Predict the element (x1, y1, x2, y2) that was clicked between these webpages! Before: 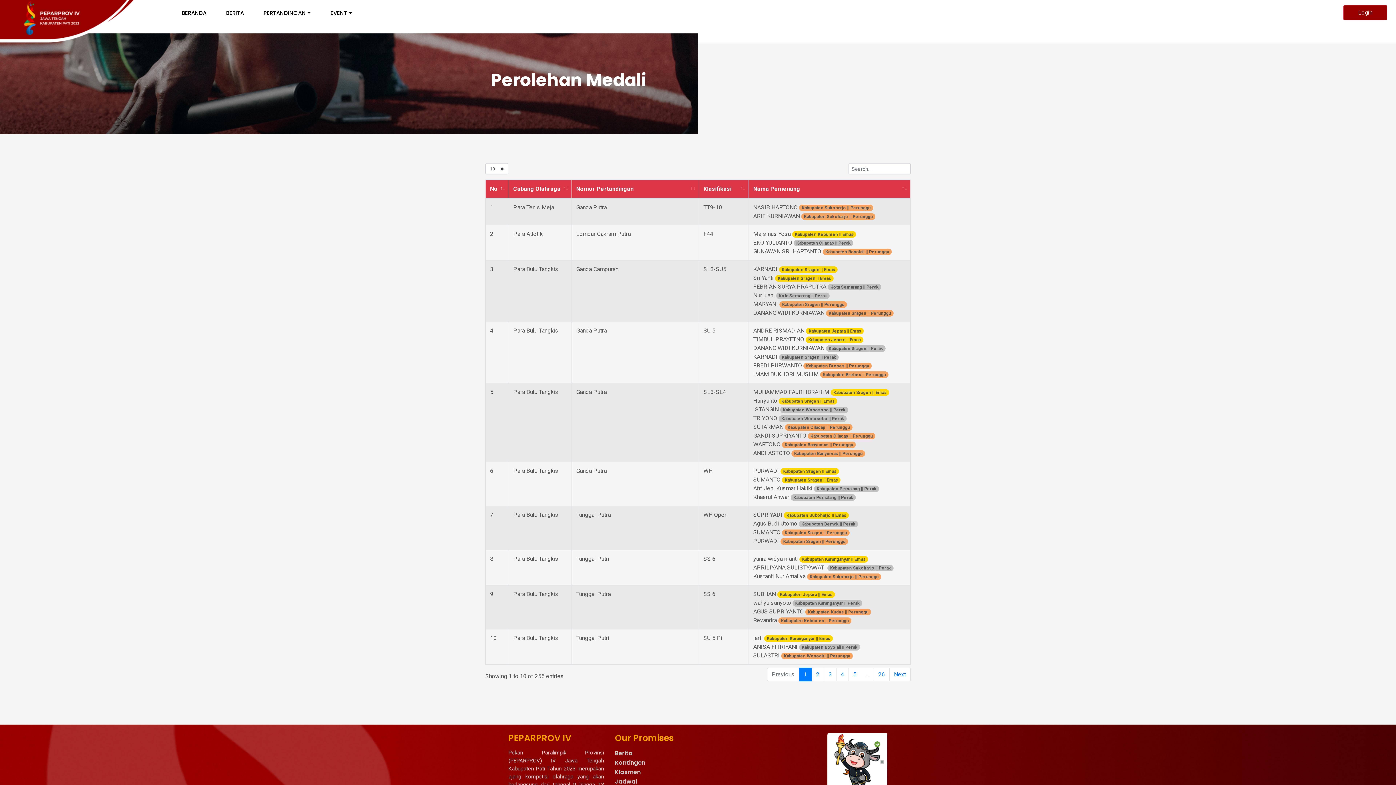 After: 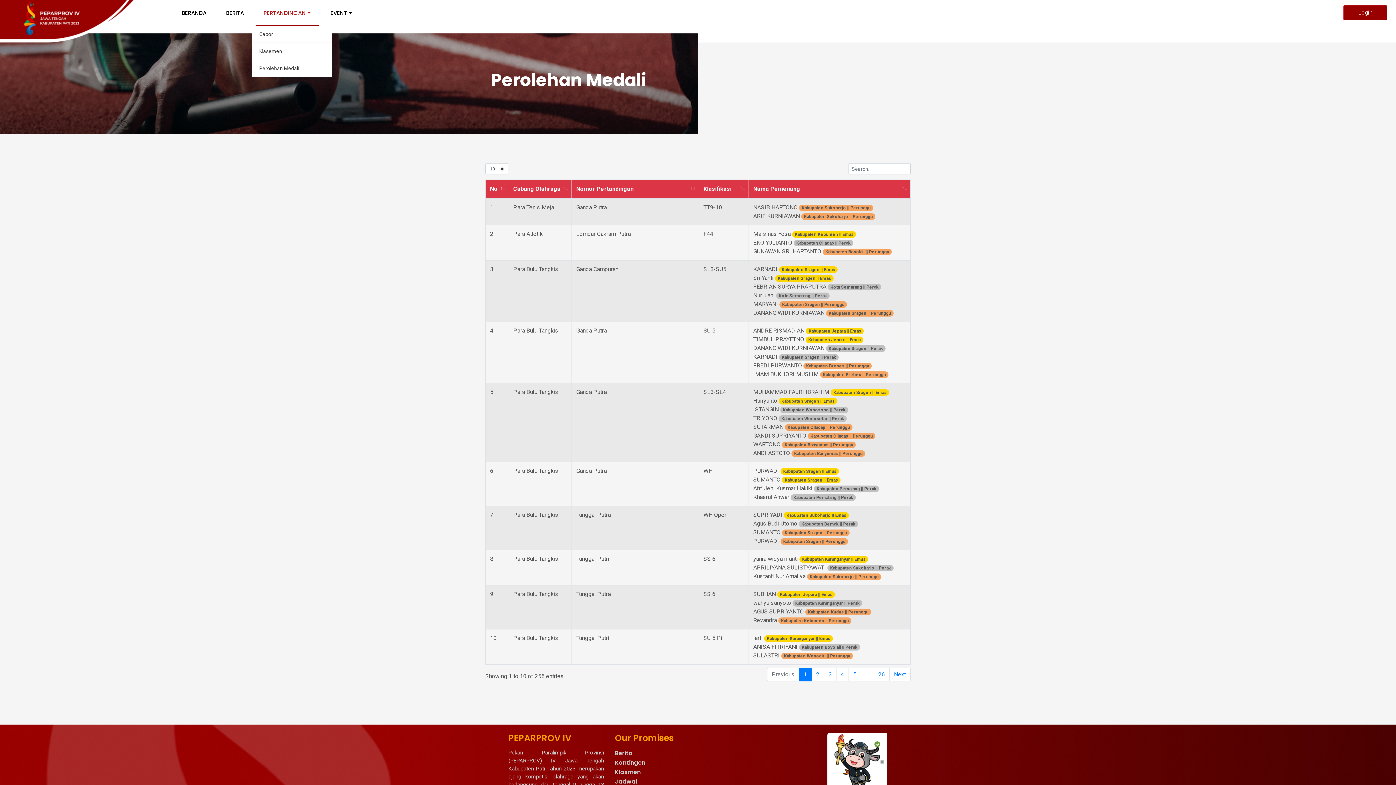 Action: bbox: (255, 0, 318, 25) label: PERTANDINGAN 